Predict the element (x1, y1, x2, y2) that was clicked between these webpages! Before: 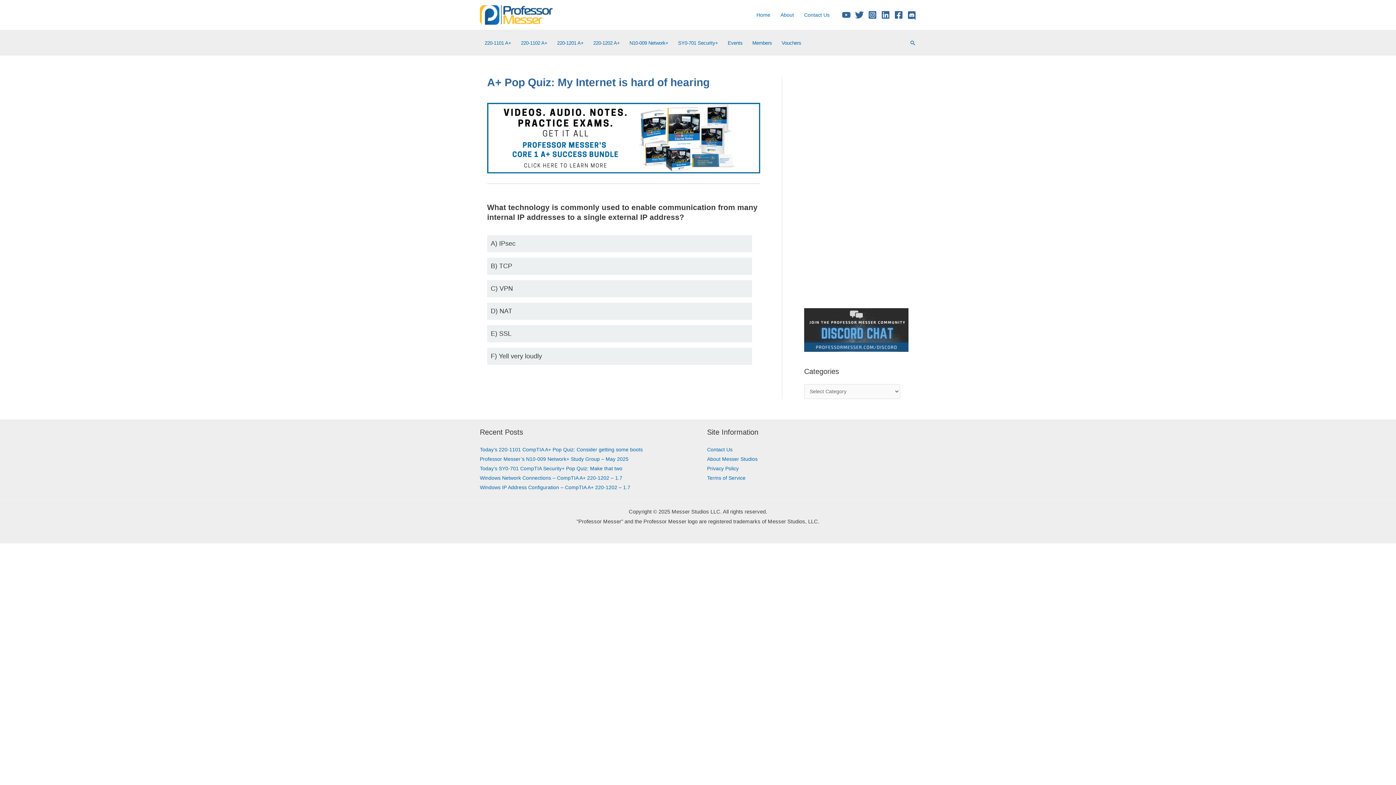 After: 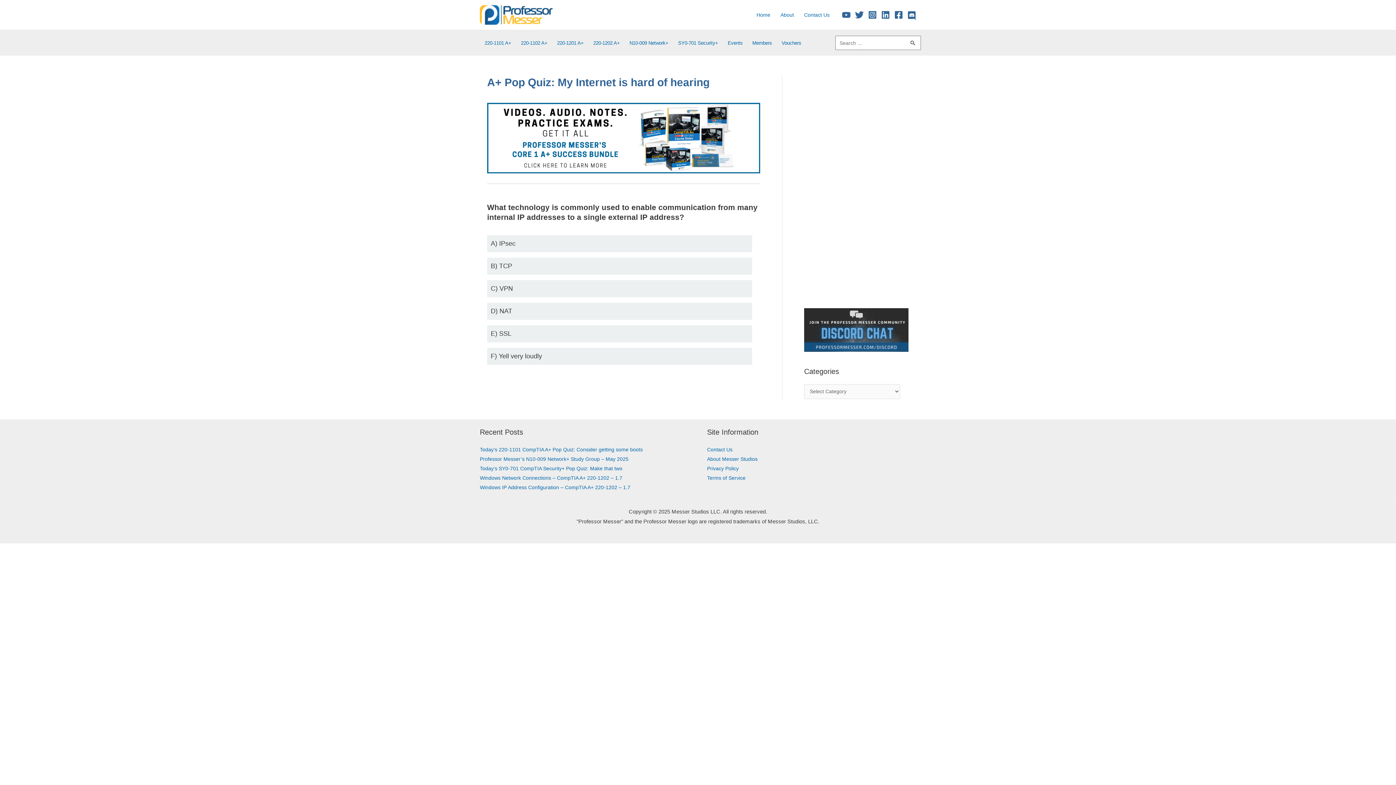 Action: label: Search icon link bbox: (909, 39, 916, 46)